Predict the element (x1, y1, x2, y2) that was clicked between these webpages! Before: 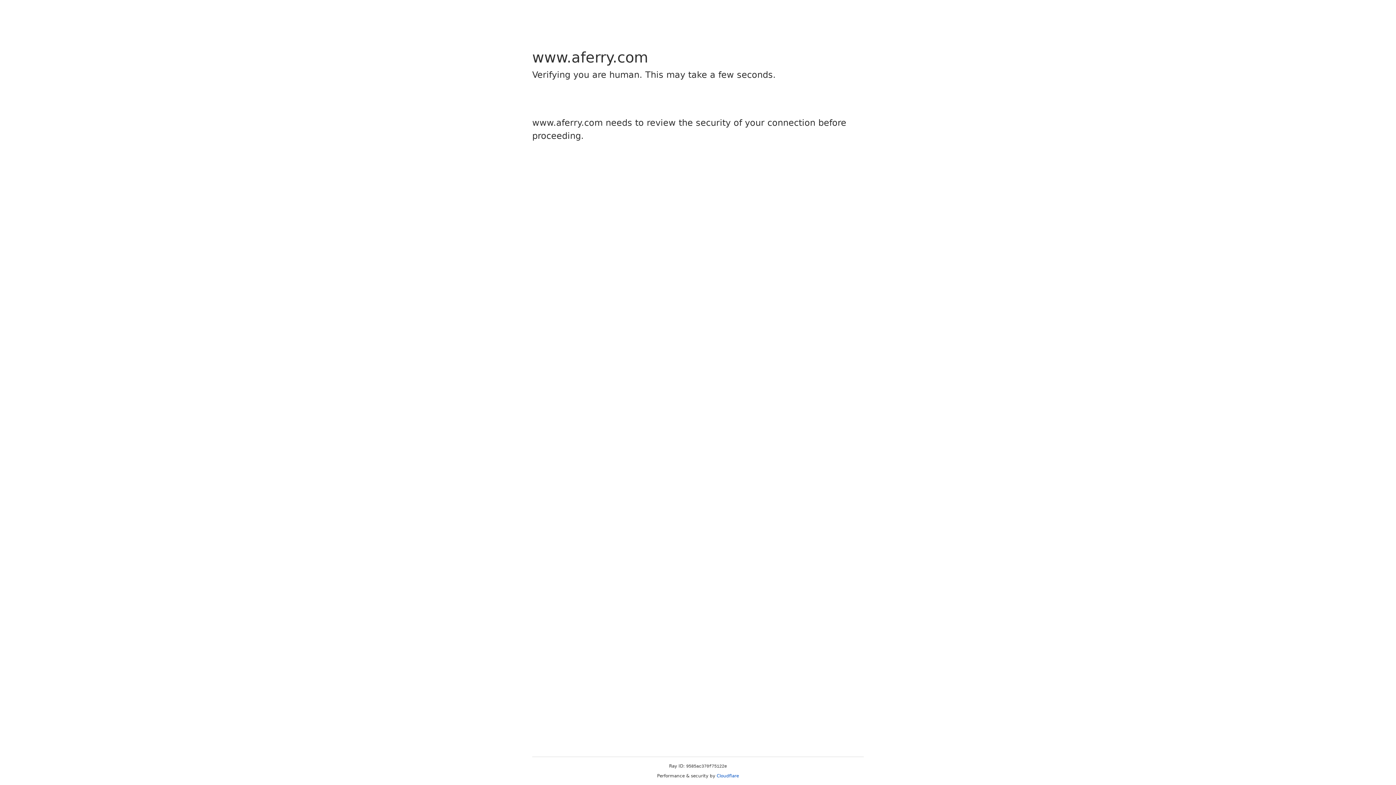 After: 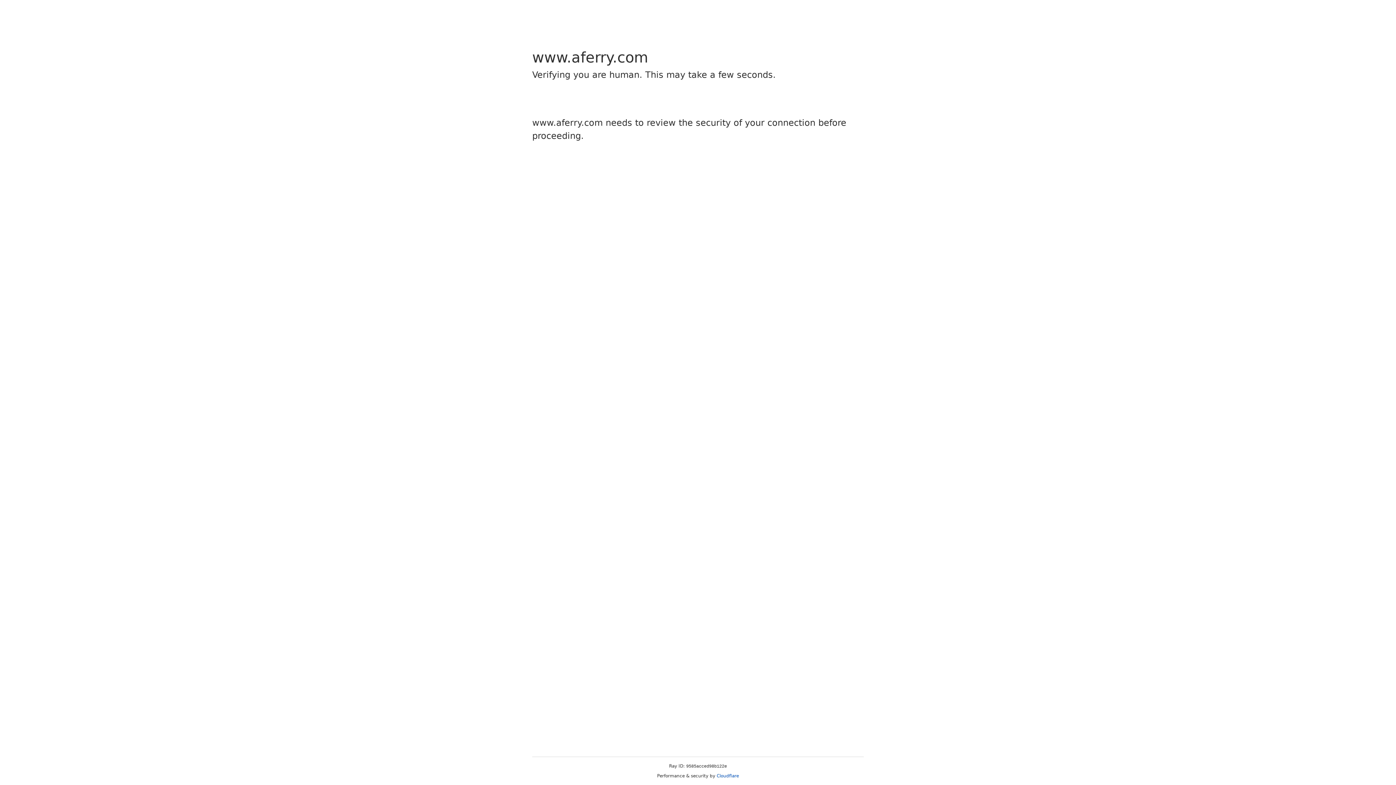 Action: bbox: (716, 773, 739, 778) label: Cloudflare